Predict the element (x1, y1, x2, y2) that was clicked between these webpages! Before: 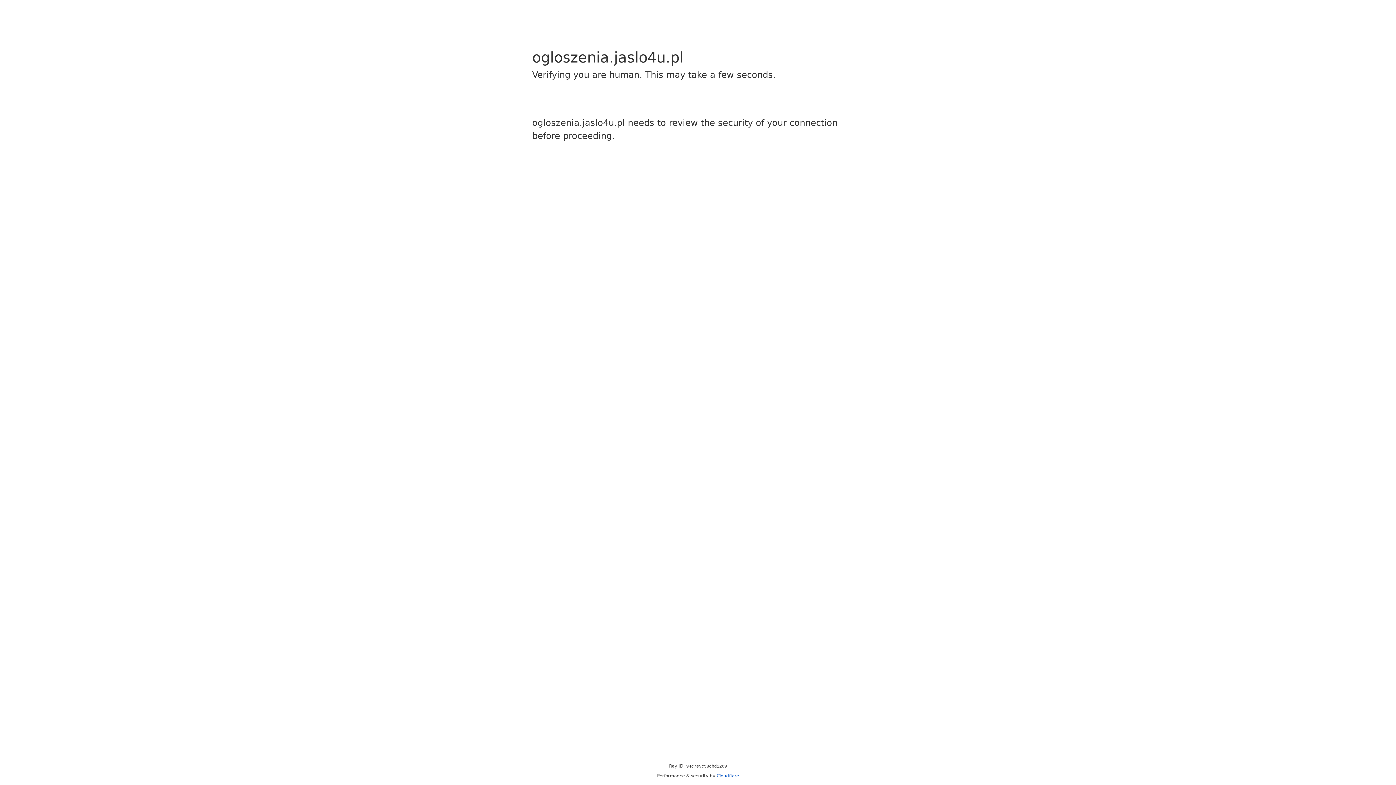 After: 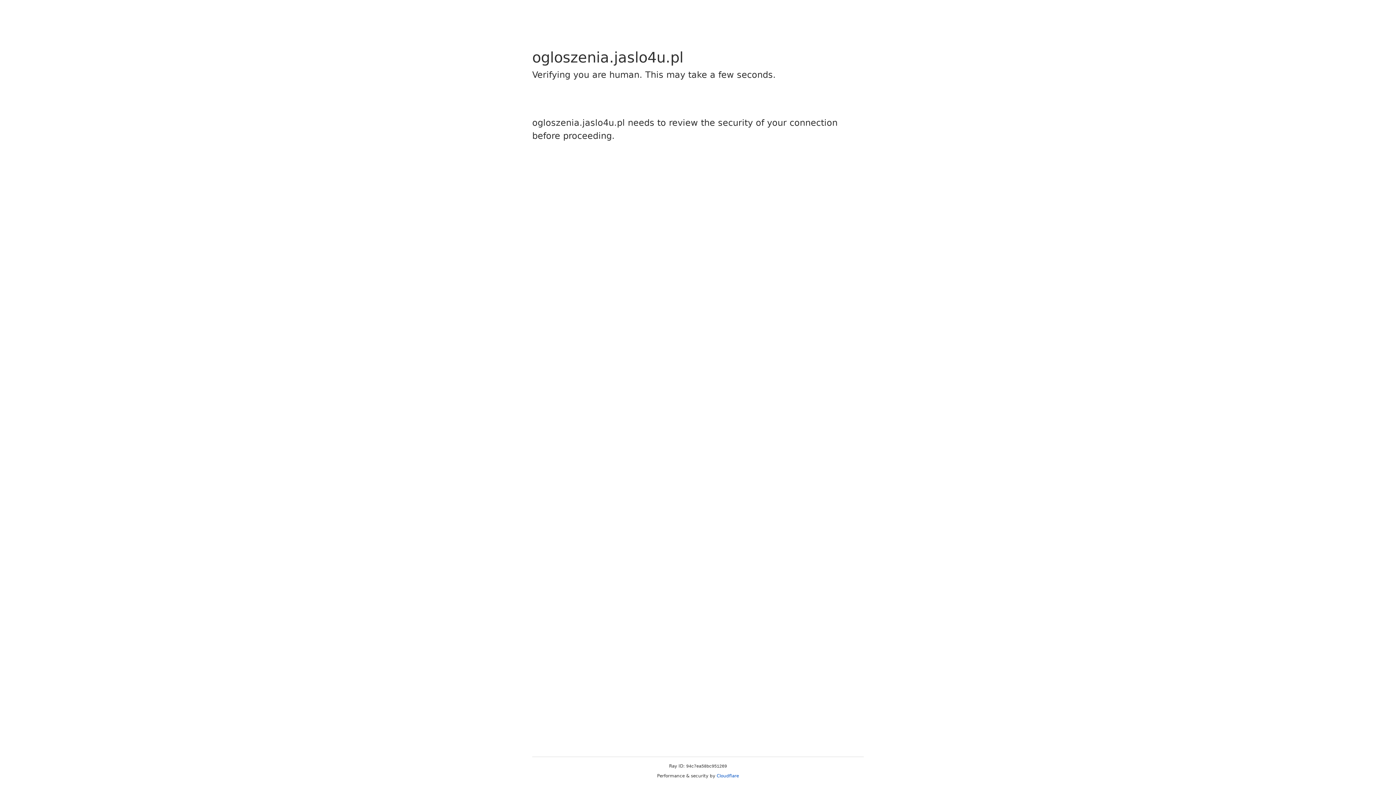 Action: label: Cloudflare bbox: (716, 773, 739, 778)